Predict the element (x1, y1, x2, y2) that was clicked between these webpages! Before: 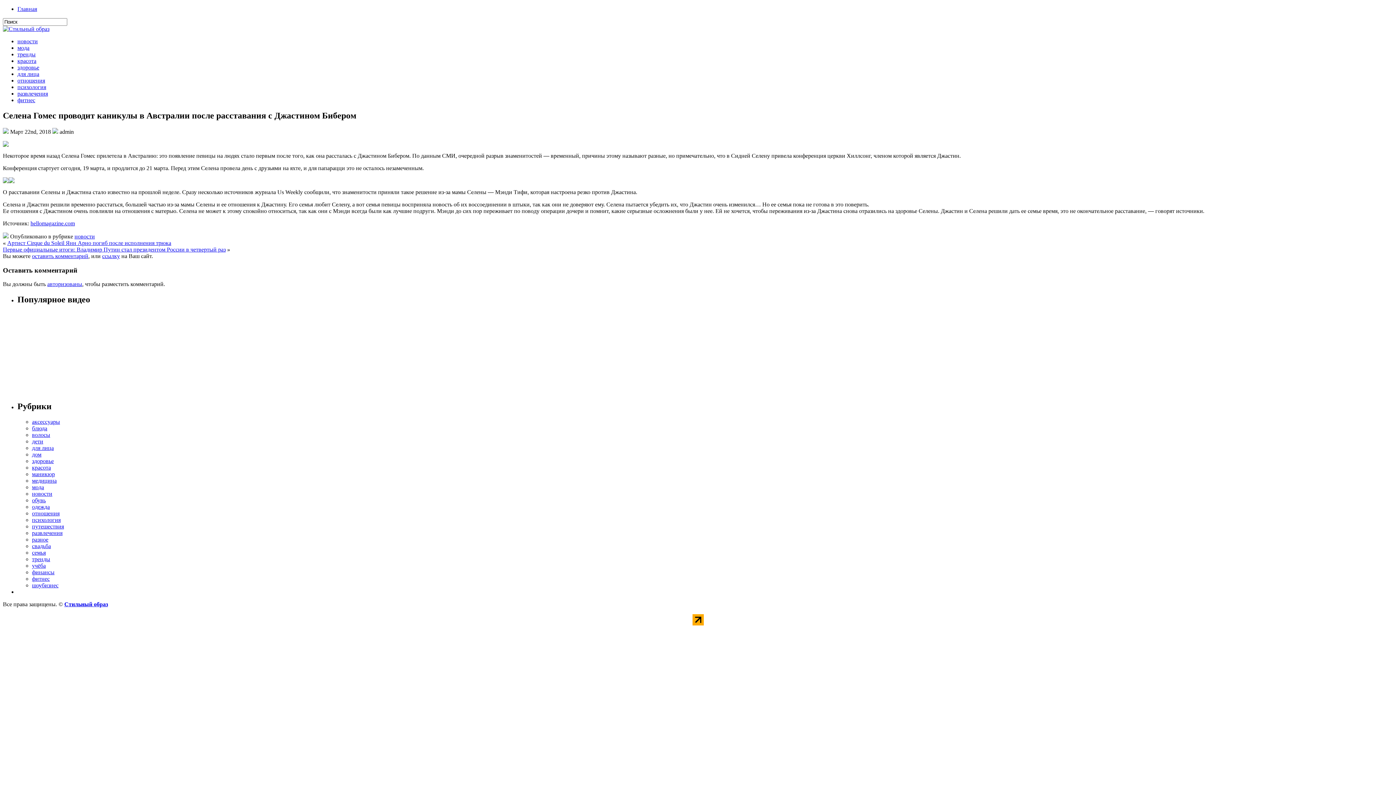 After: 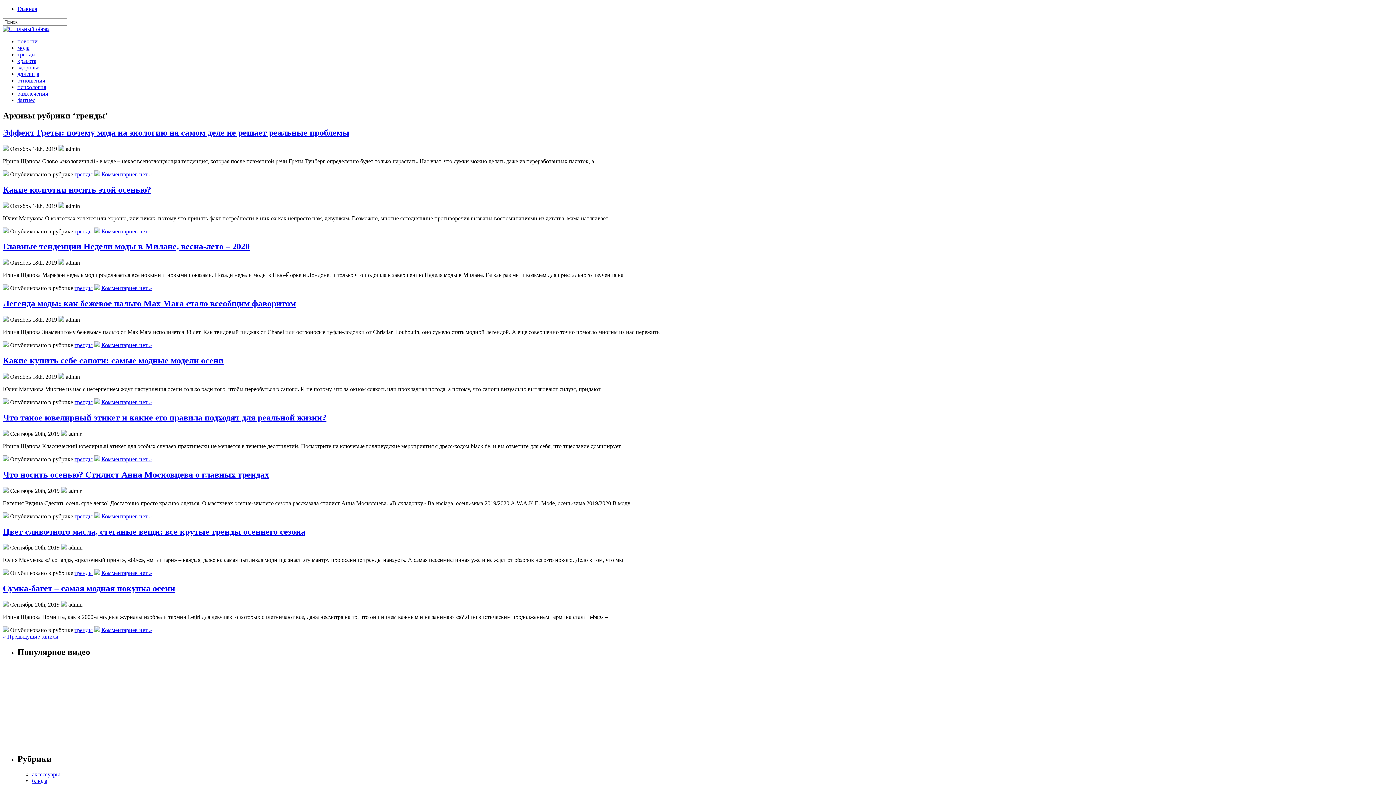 Action: label: тренды bbox: (17, 51, 35, 57)